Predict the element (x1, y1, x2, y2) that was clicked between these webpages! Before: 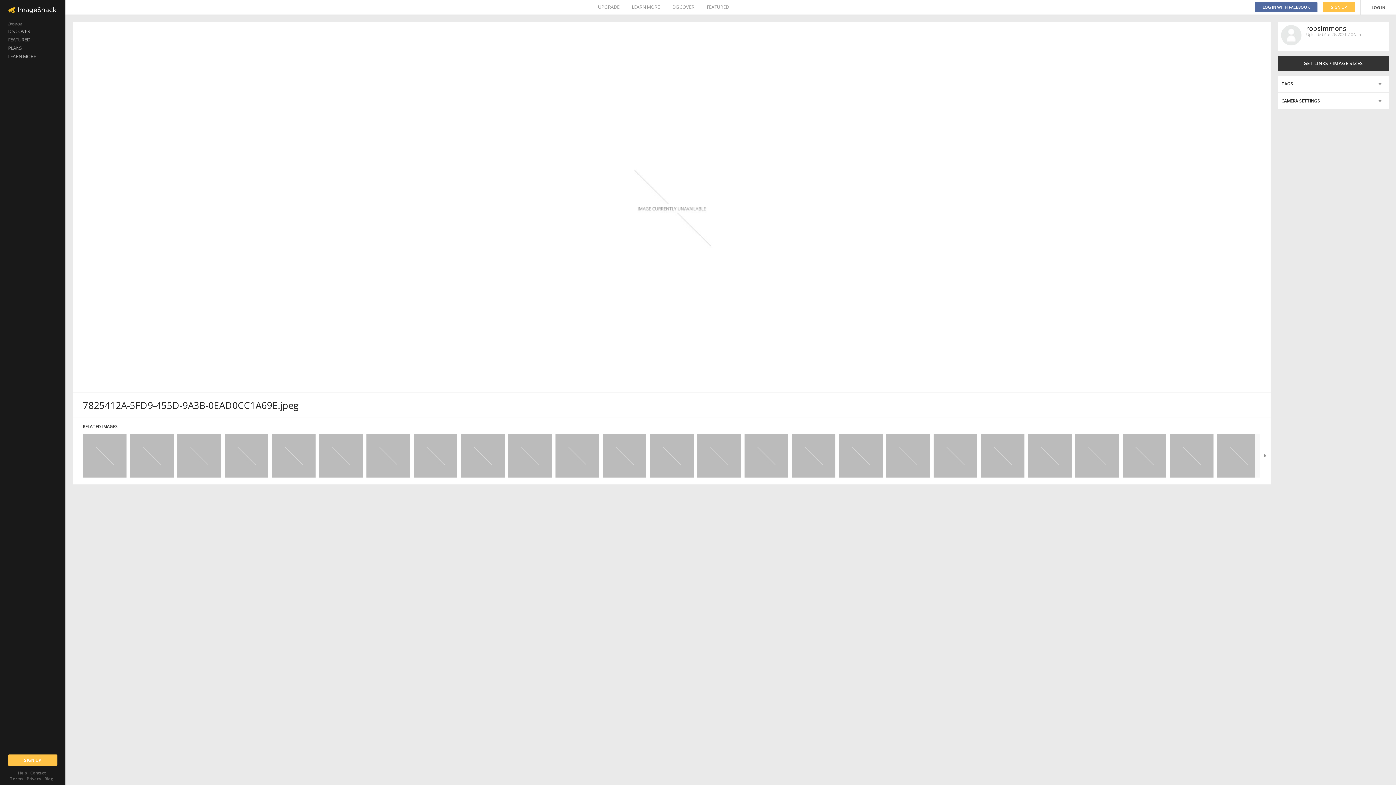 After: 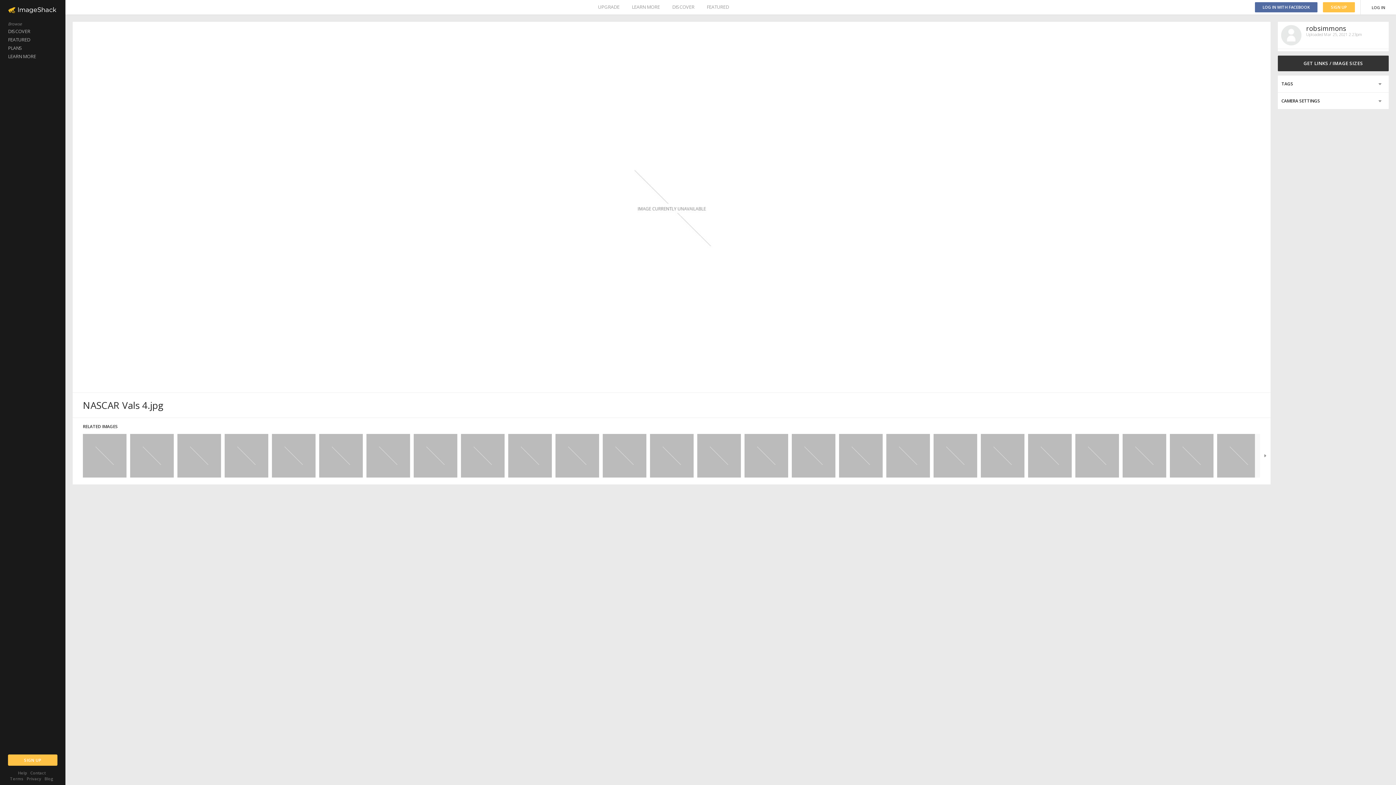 Action: bbox: (1217, 434, 1261, 477)